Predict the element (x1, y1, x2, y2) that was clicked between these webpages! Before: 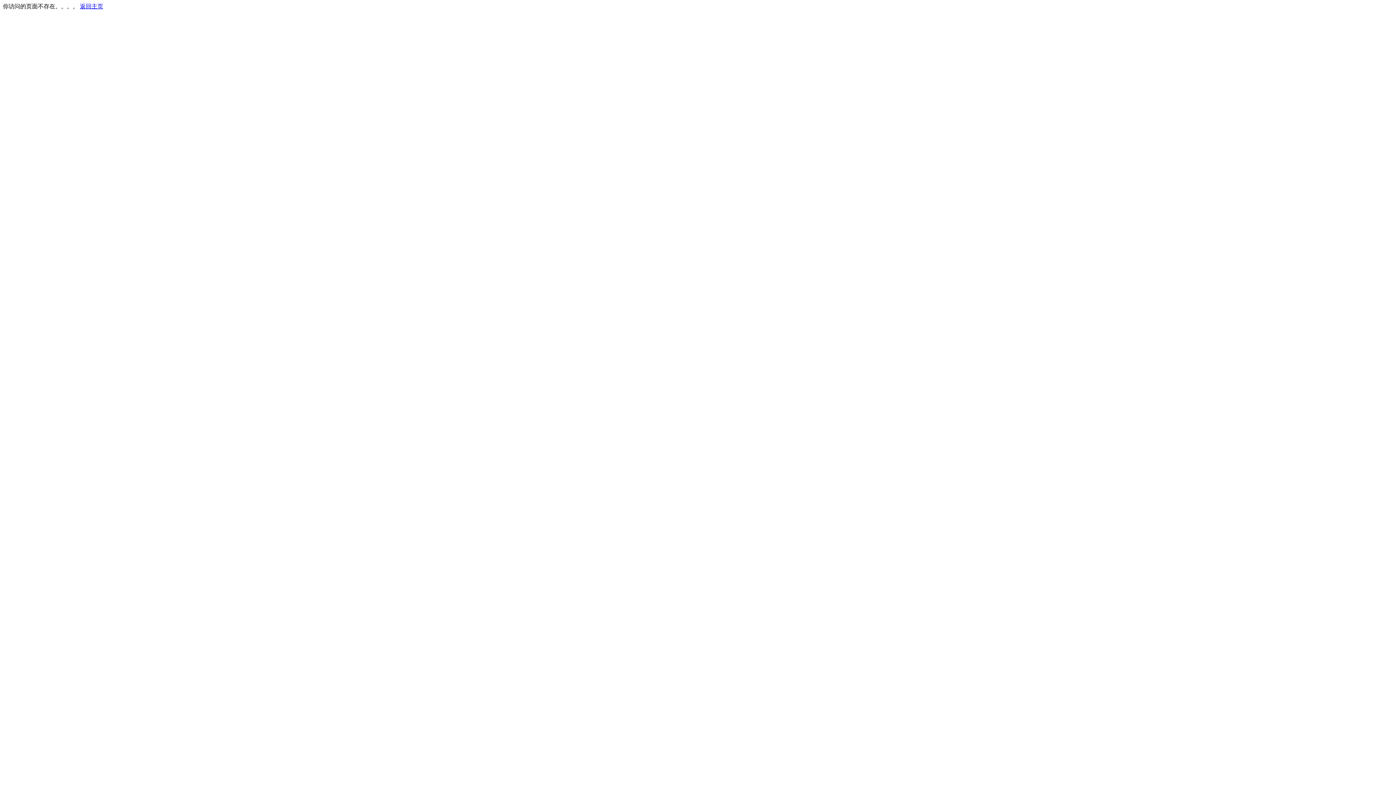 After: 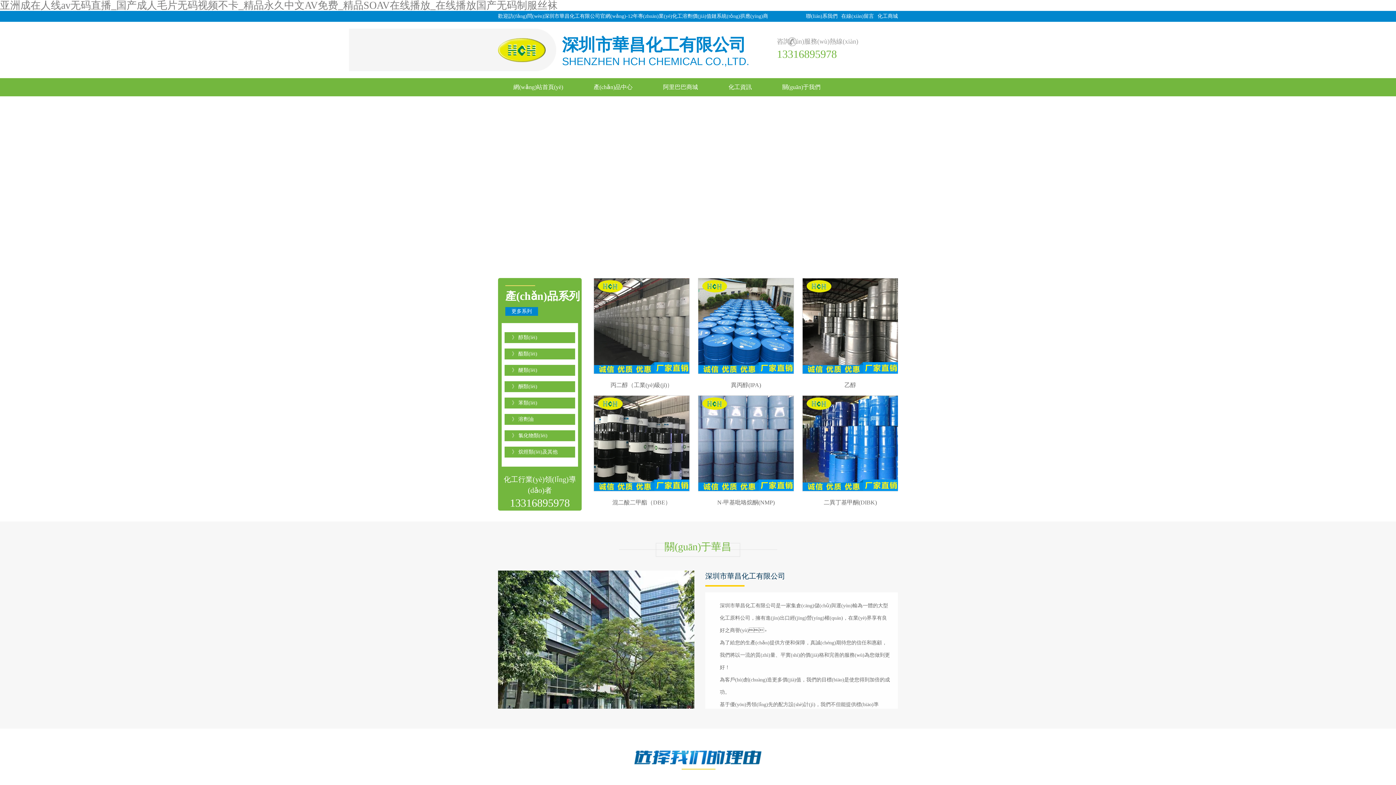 Action: label: 返回主页 bbox: (80, 3, 103, 9)